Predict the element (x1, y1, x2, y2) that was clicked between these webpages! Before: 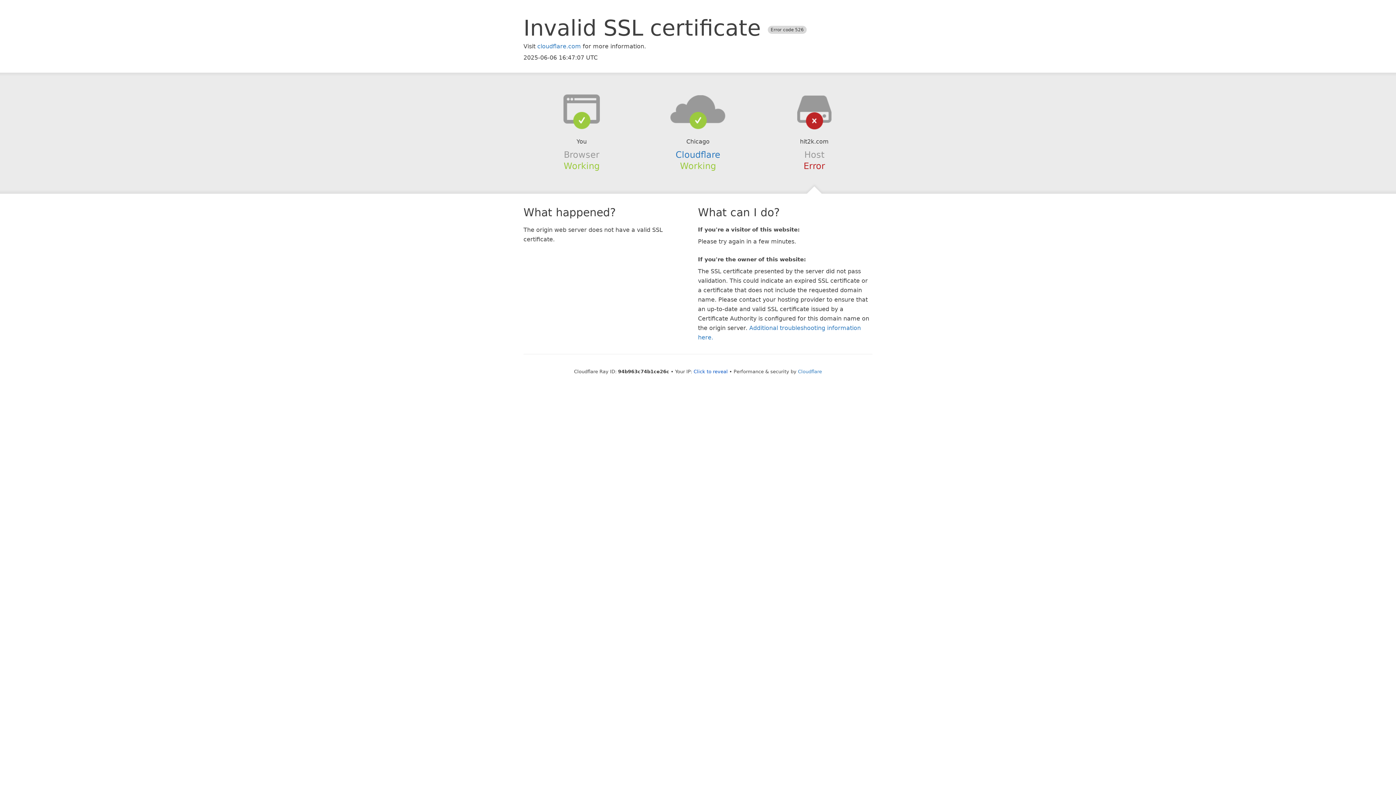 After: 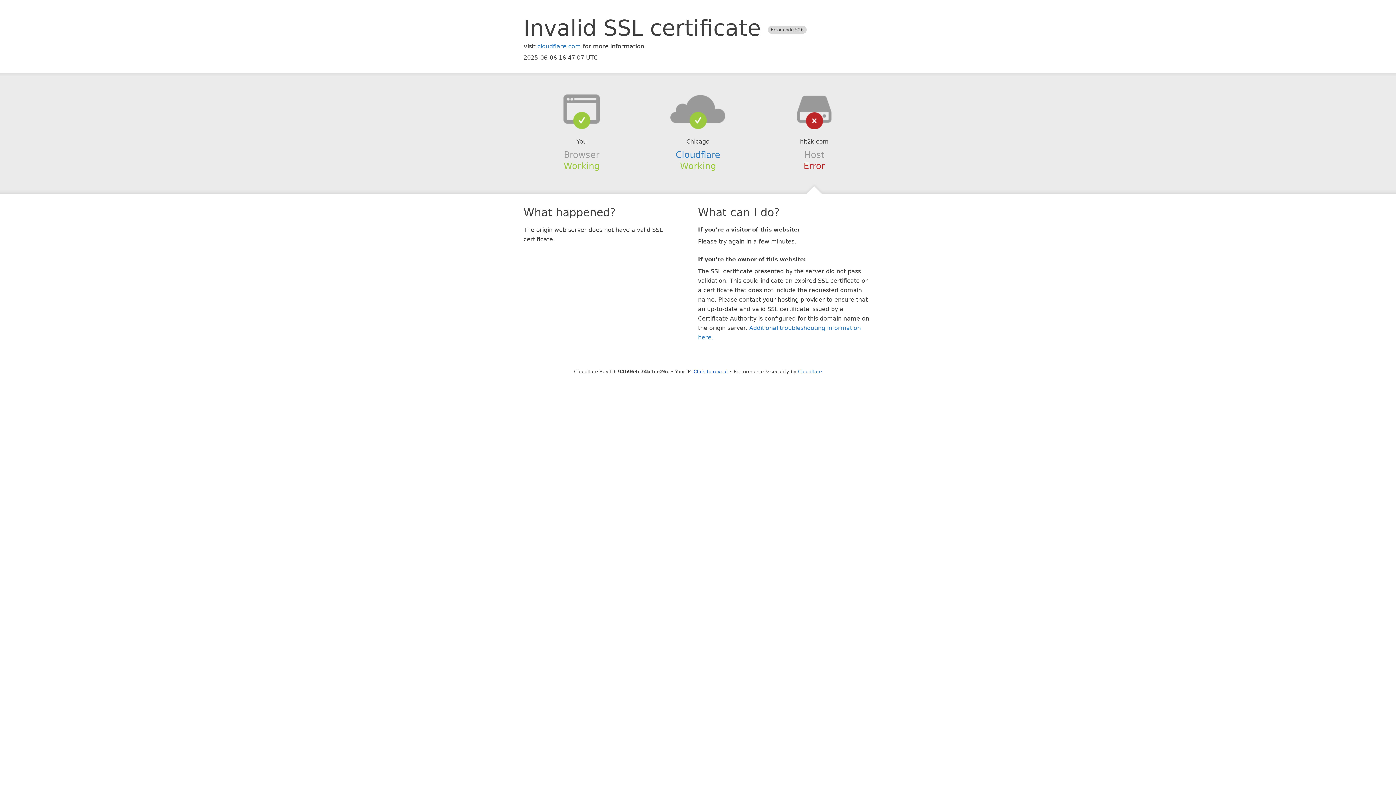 Action: bbox: (639, 94, 756, 123)